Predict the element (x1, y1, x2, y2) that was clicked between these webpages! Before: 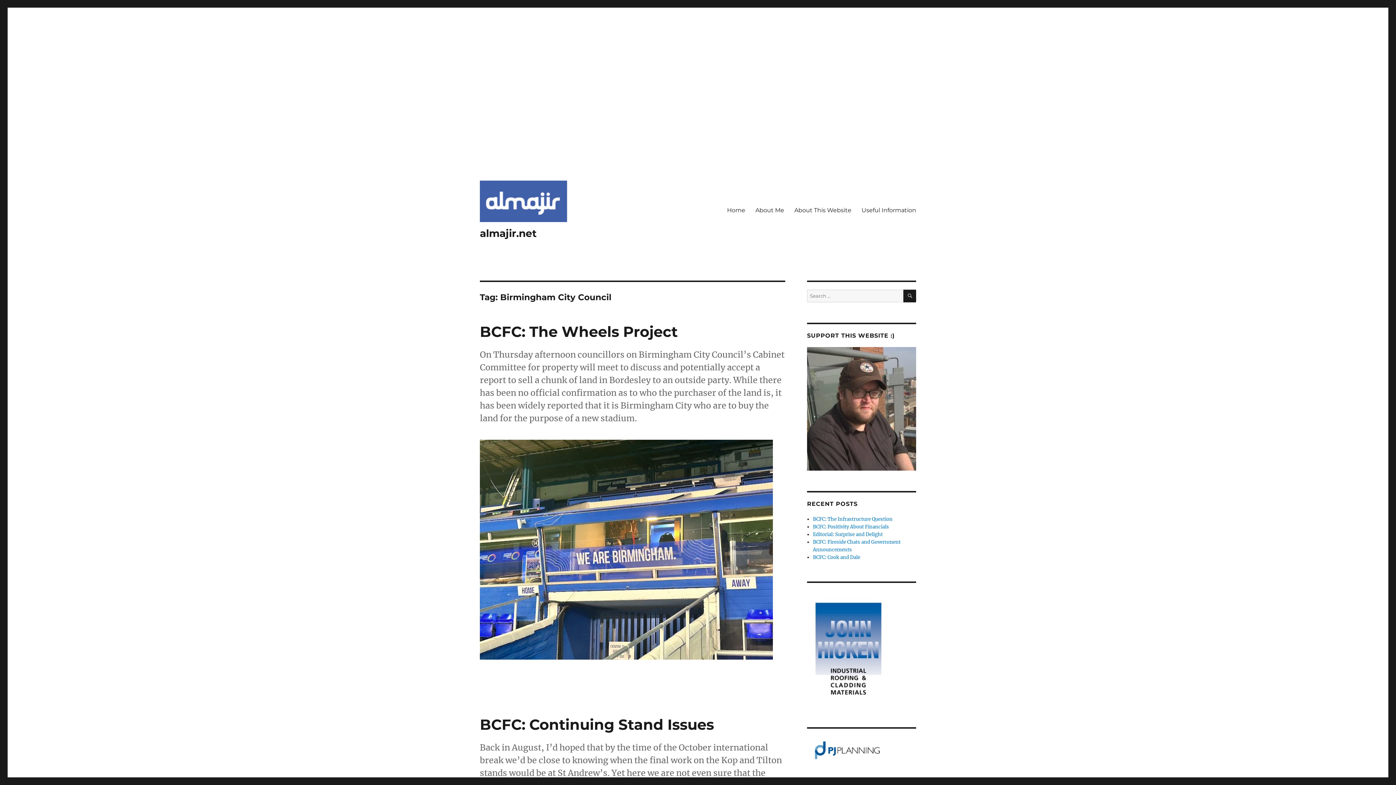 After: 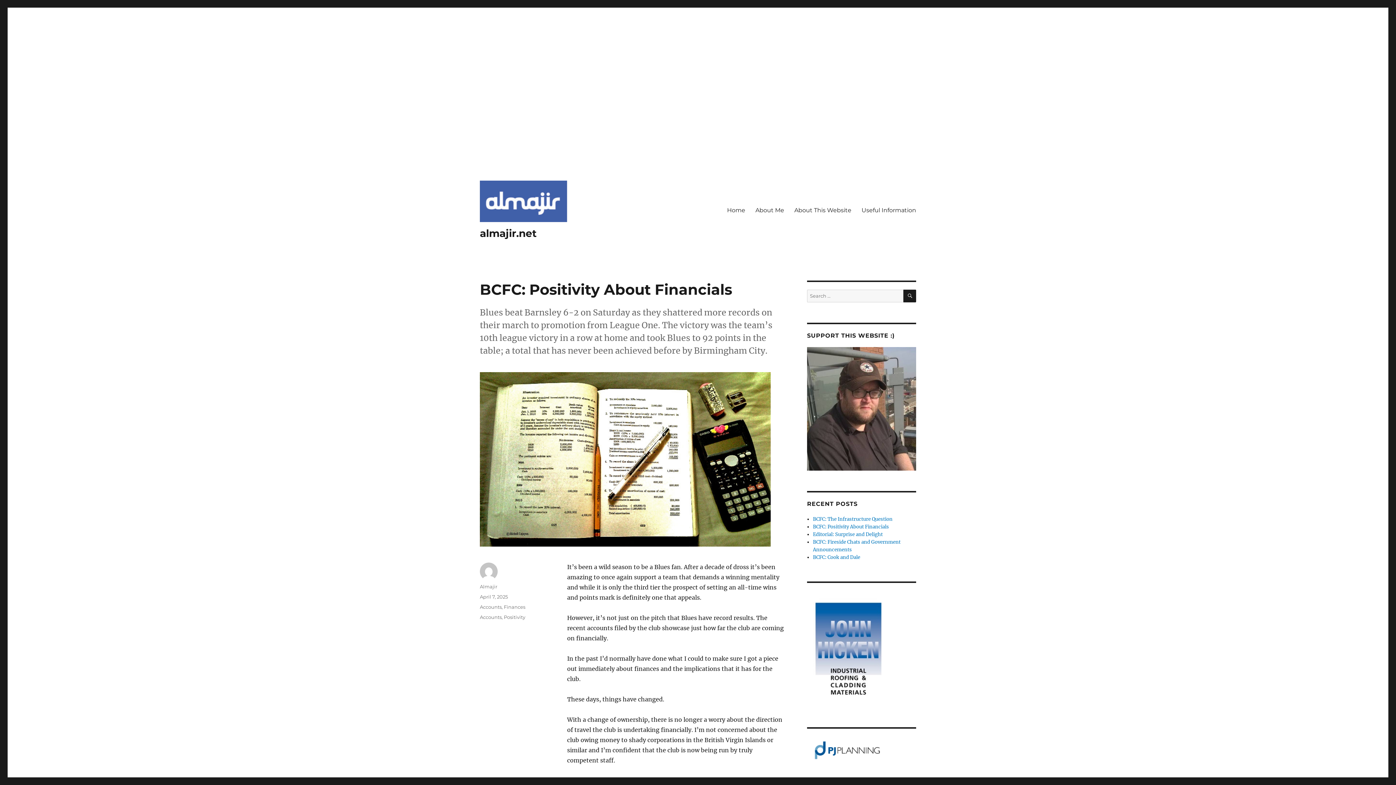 Action: label: BCFC: Positivity About Financials bbox: (813, 524, 889, 530)